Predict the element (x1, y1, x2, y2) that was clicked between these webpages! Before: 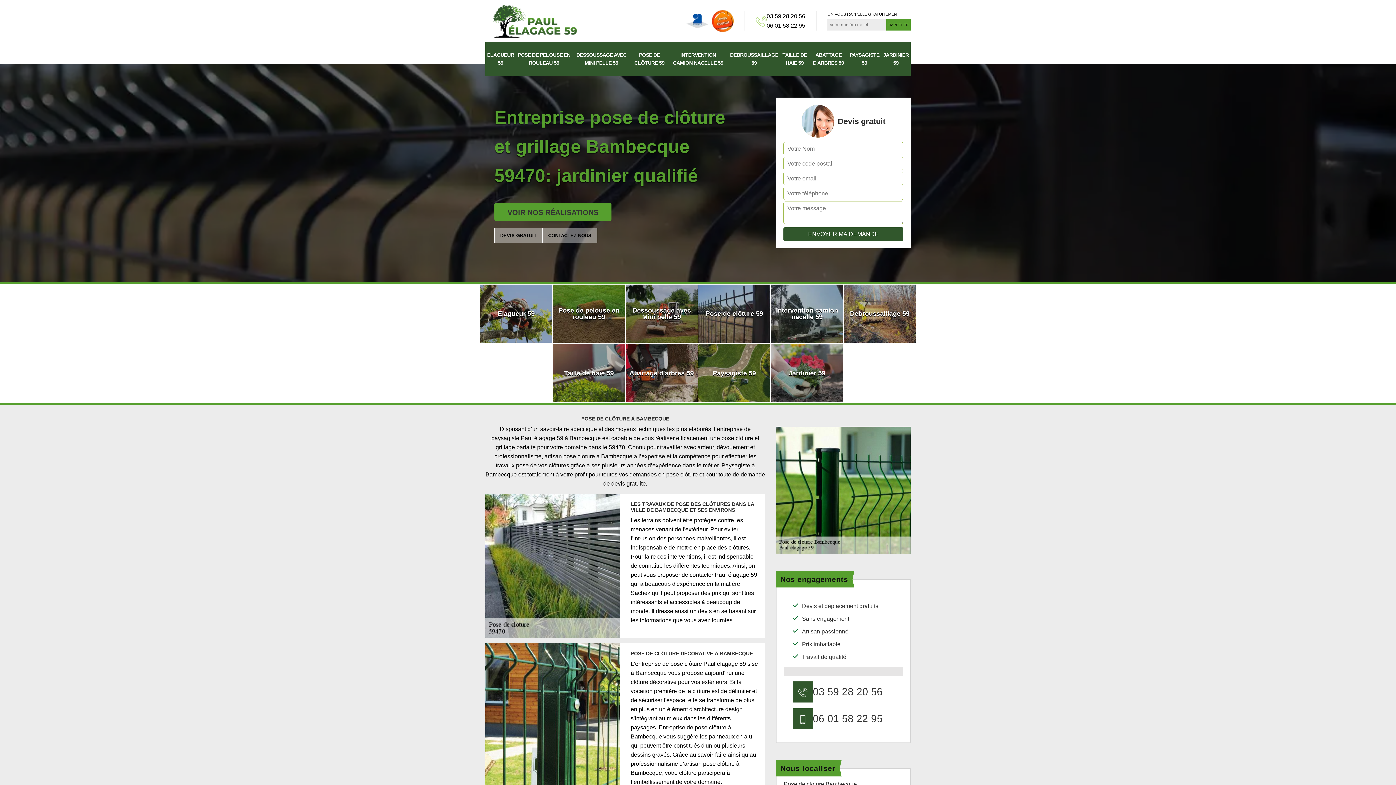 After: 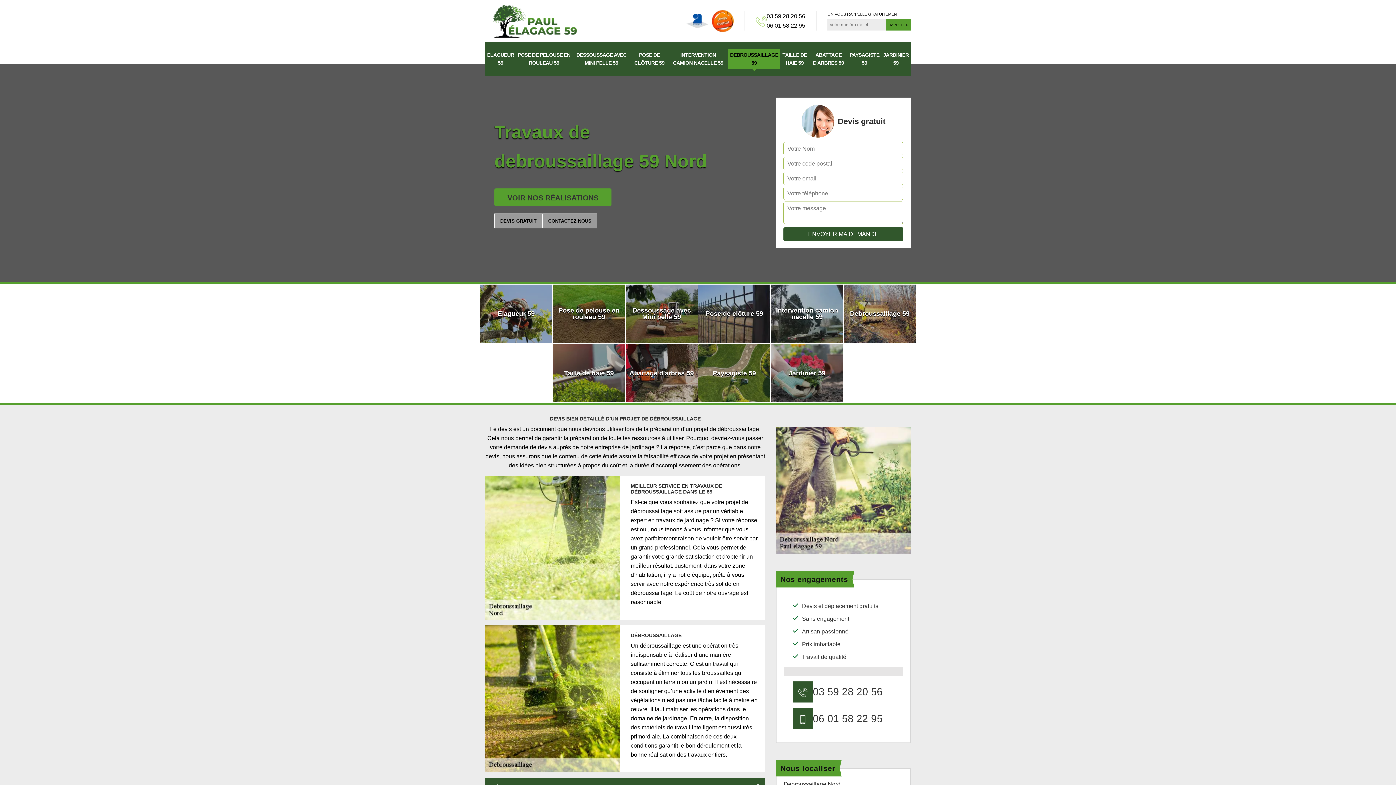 Action: label: DEBROUSSAILLAGE 59 bbox: (730, 50, 778, 66)